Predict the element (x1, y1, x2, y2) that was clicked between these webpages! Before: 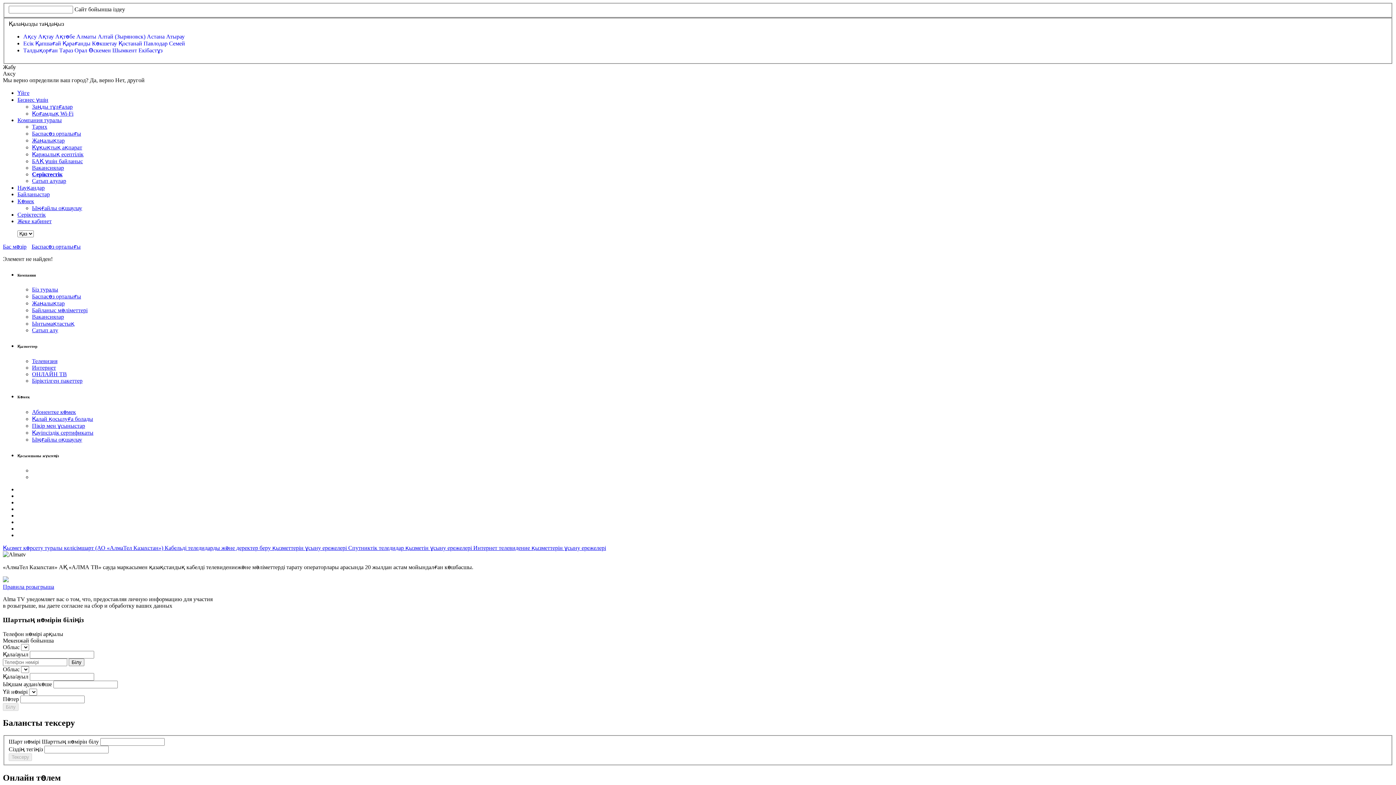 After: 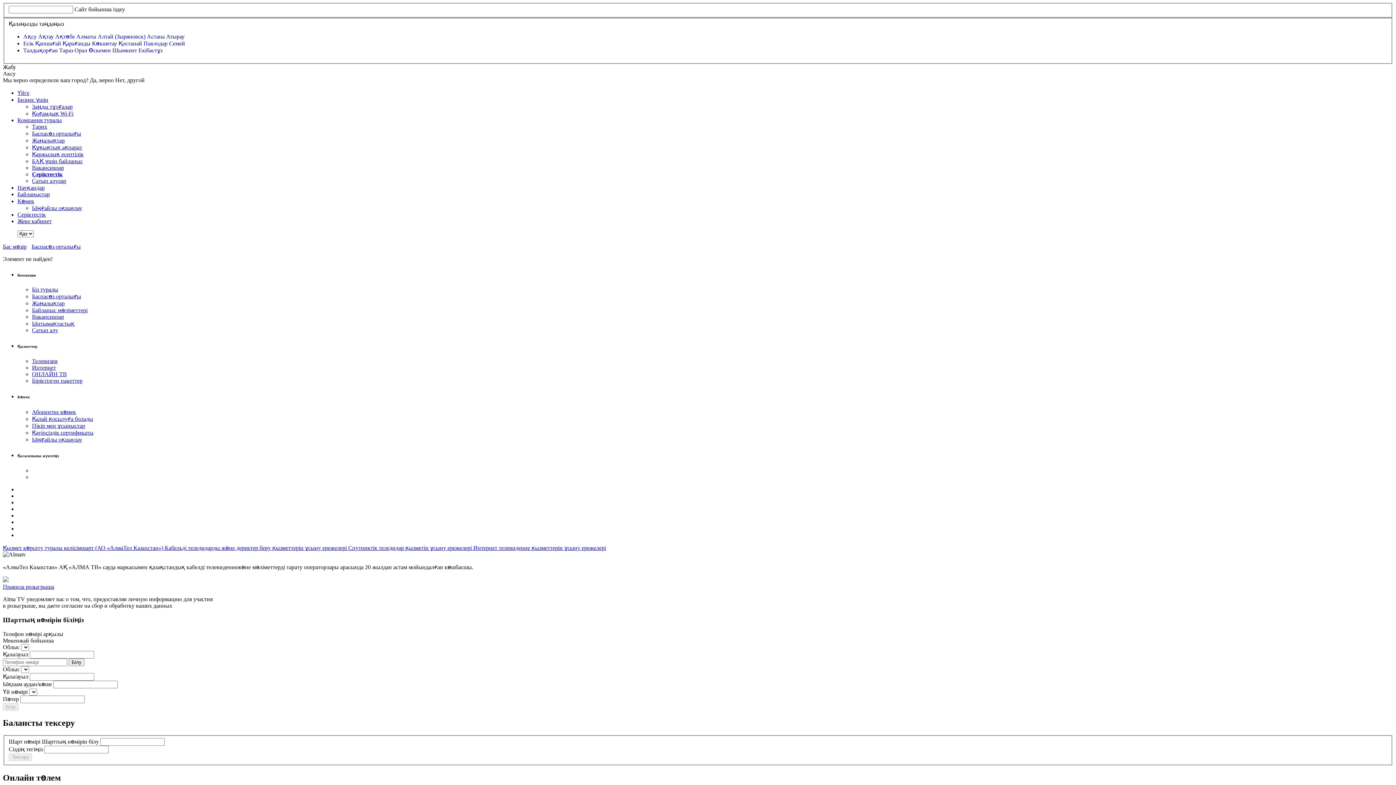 Action: bbox: (348, 545, 473, 551) label: Спутниктік теледидар қызметін ұсыну ережелері 